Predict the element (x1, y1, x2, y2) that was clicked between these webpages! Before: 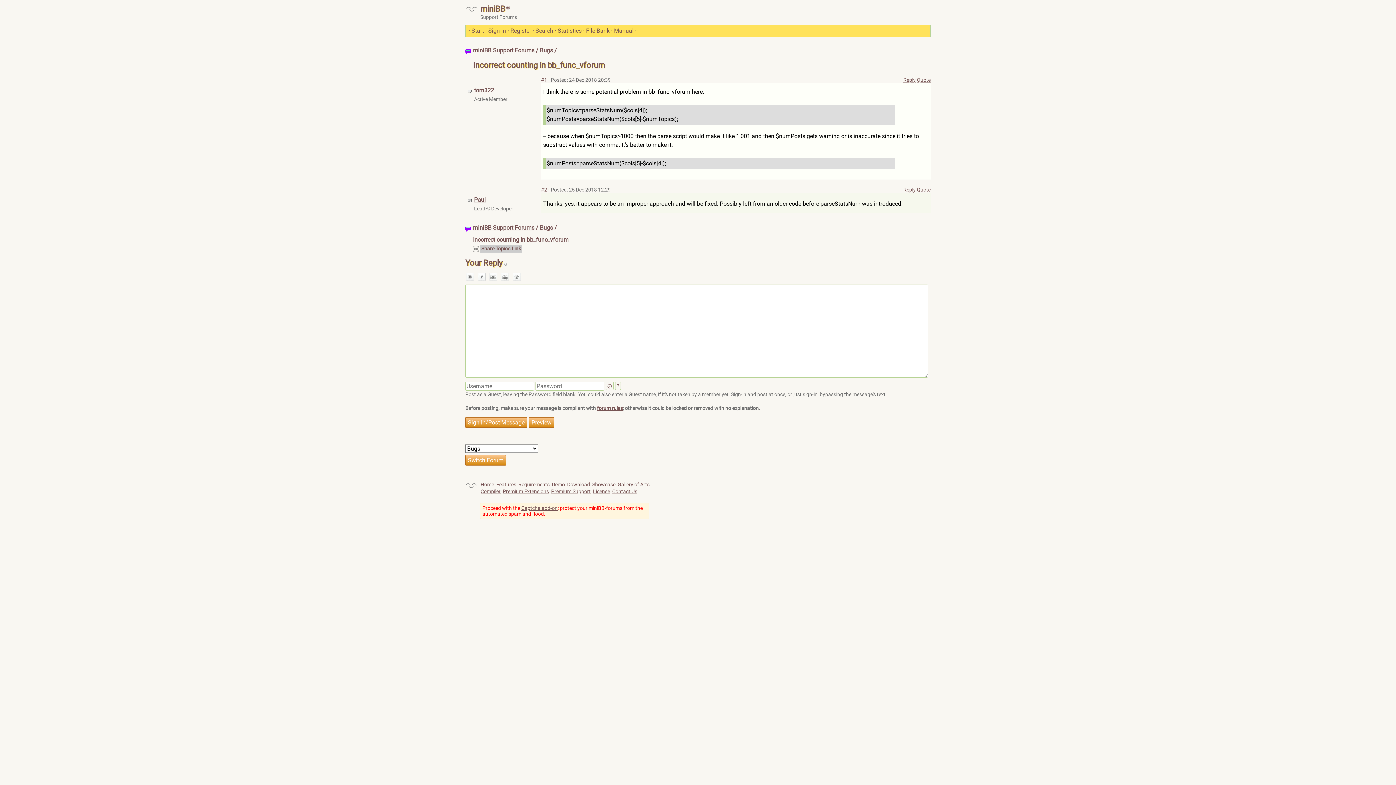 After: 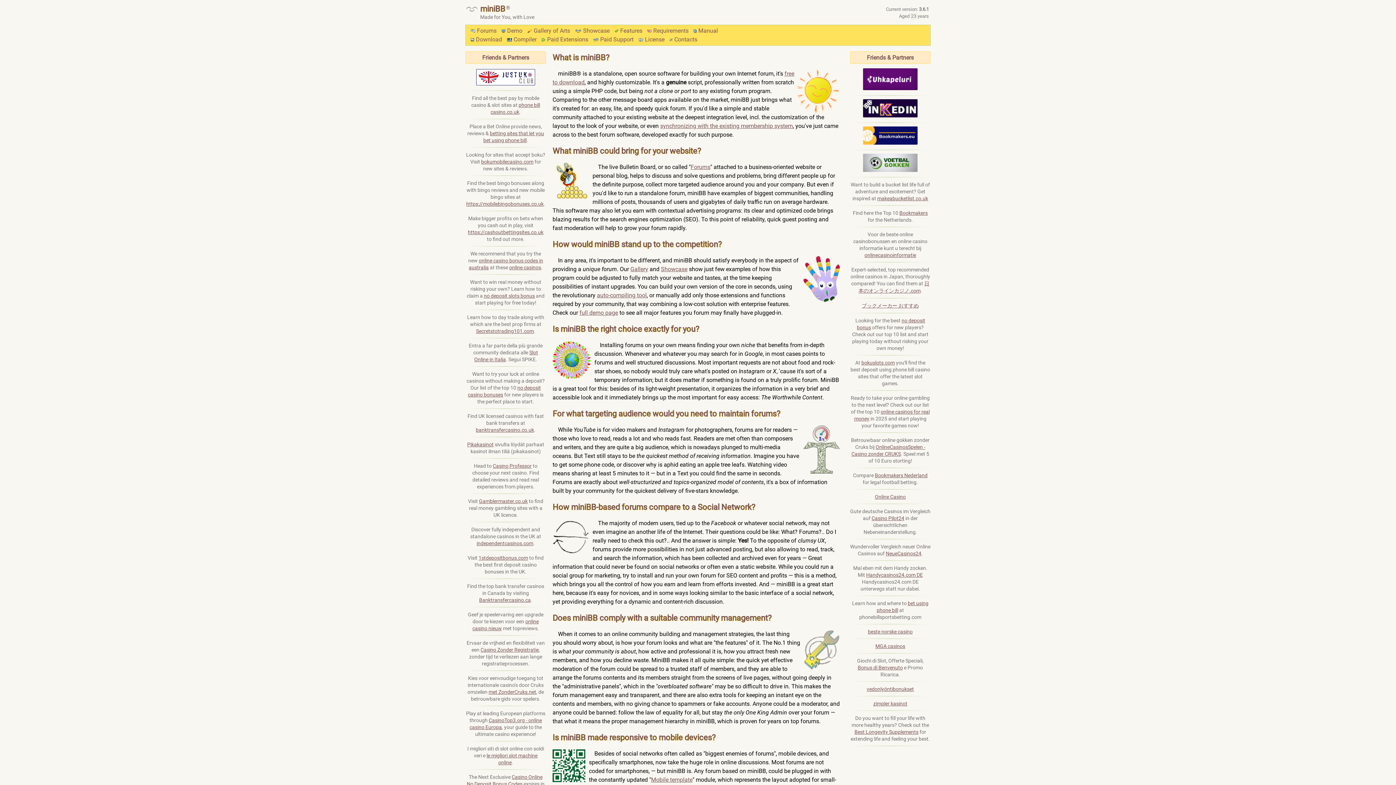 Action: bbox: (480, 4, 505, 13) label: miniBB